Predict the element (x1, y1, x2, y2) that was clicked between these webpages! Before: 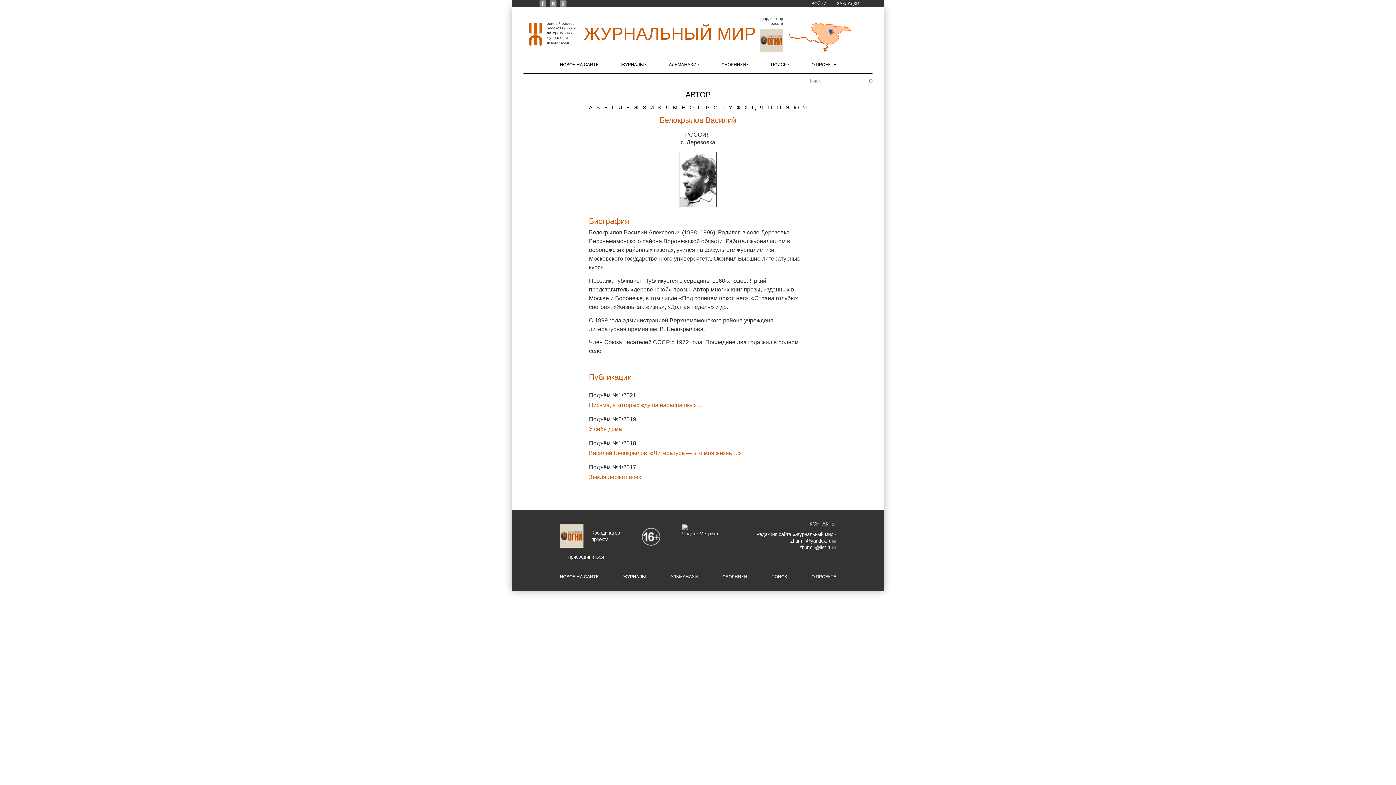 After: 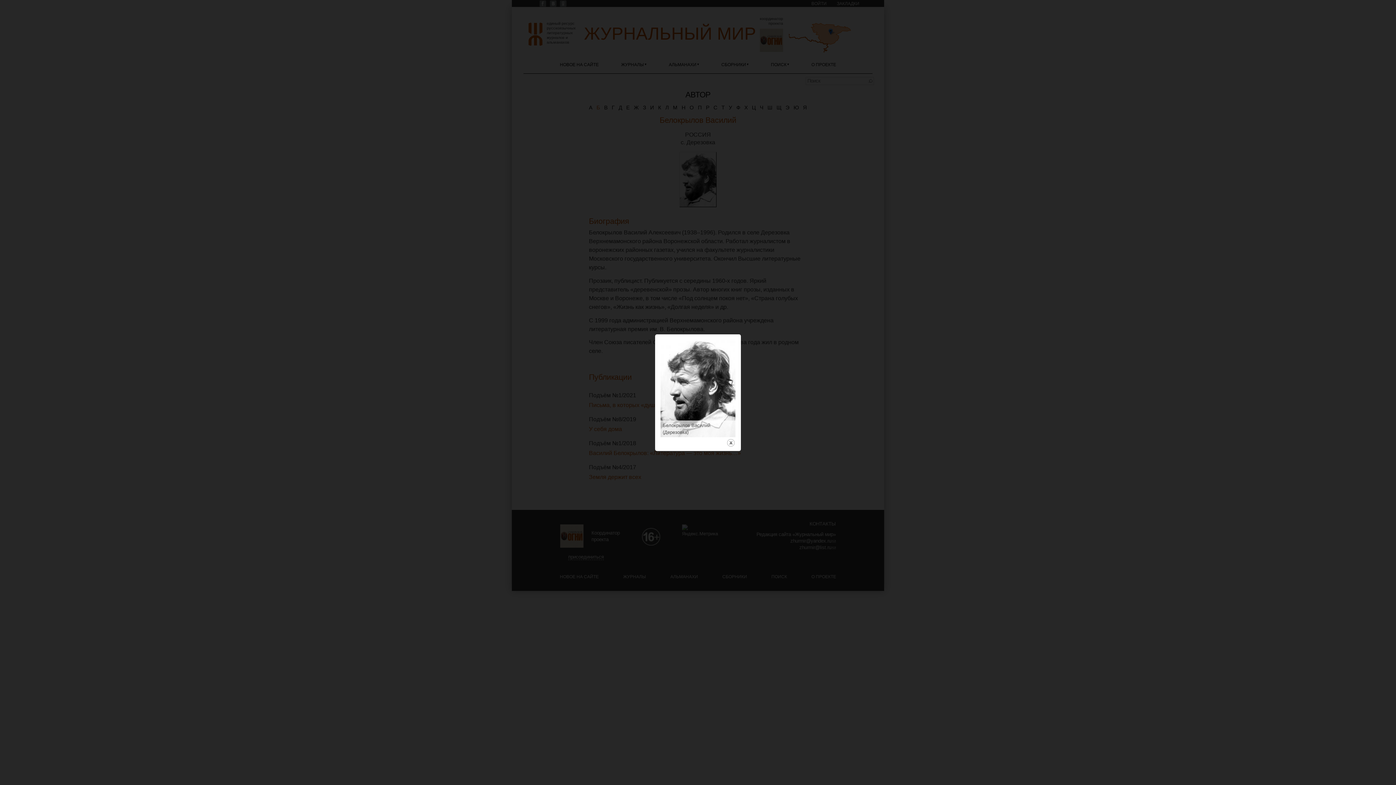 Action: bbox: (679, 202, 716, 208)